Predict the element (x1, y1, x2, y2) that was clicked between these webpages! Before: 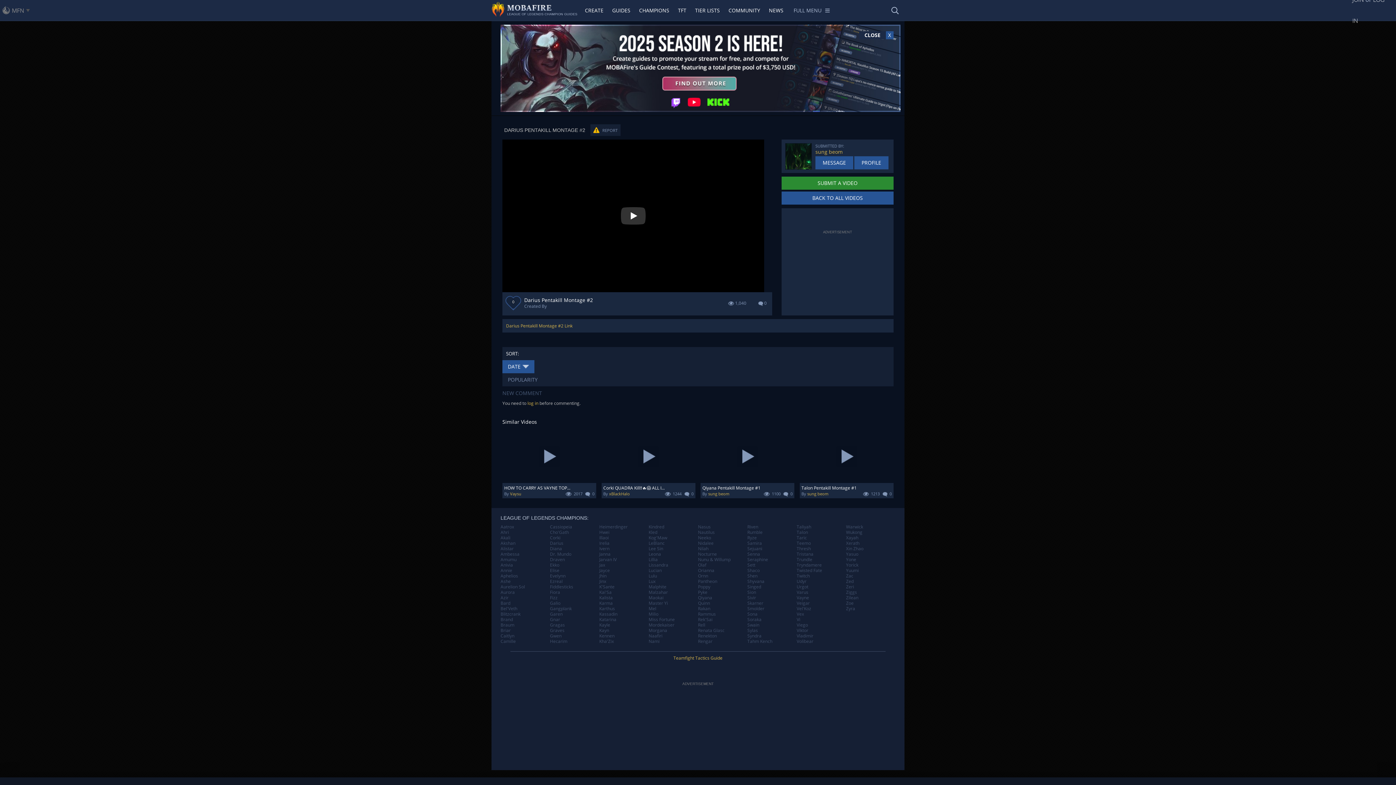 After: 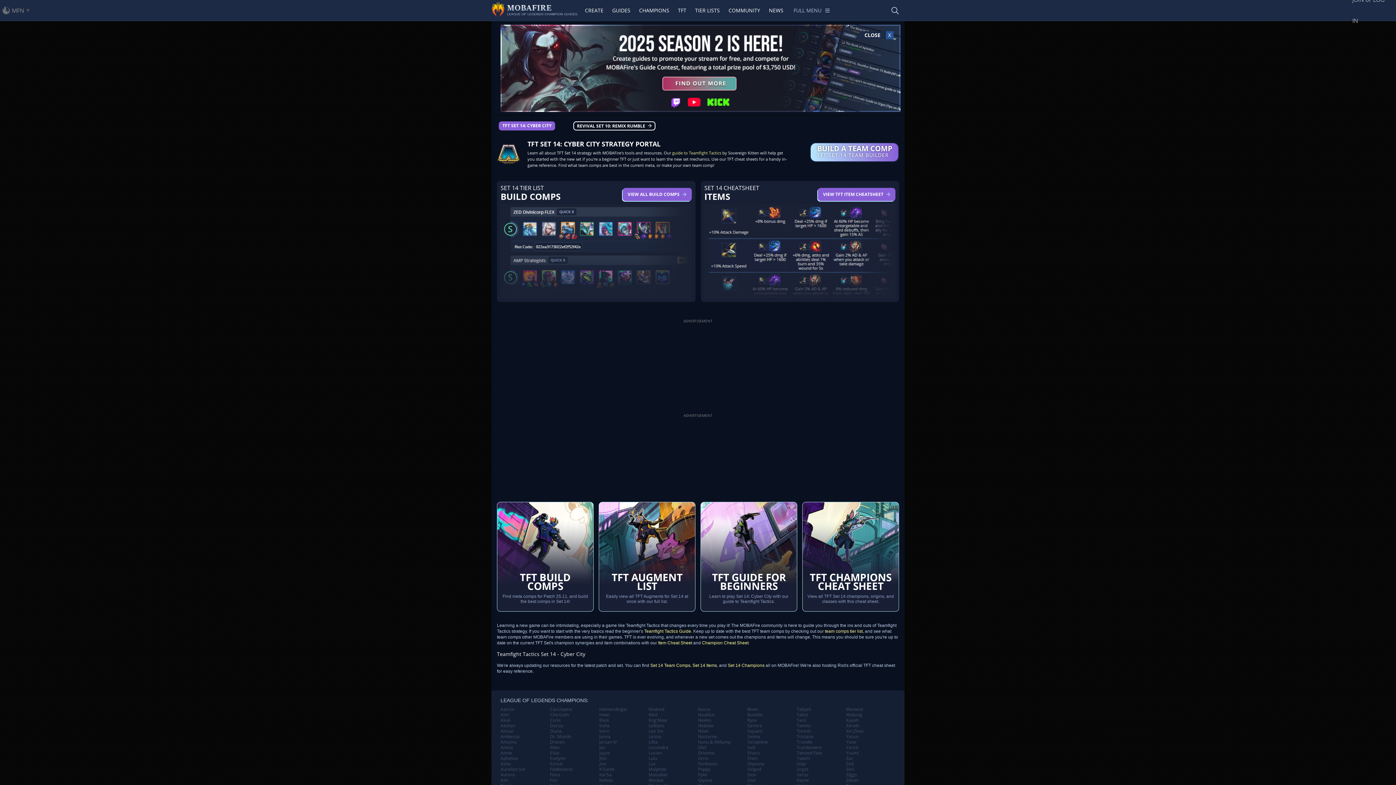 Action: bbox: (673, 0, 690, 20) label: TFT